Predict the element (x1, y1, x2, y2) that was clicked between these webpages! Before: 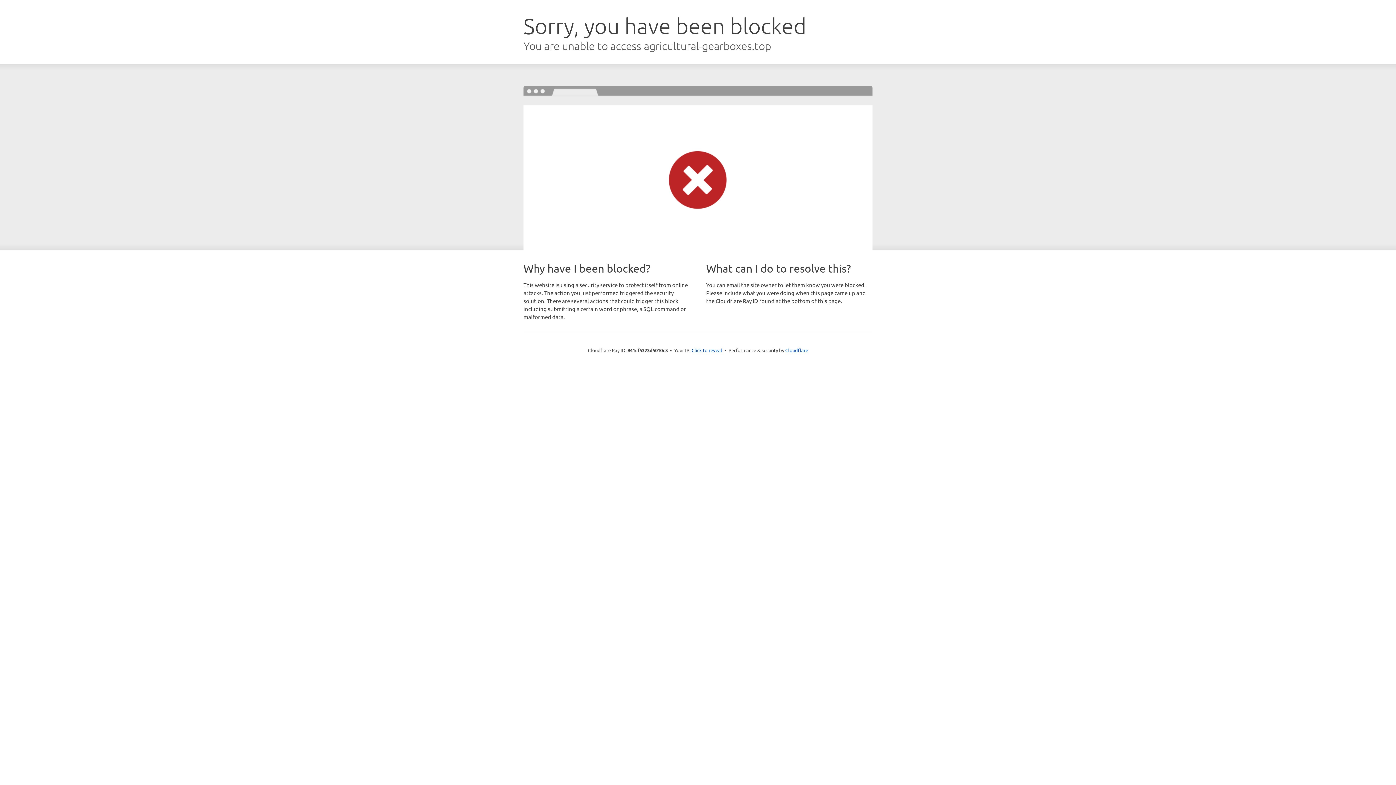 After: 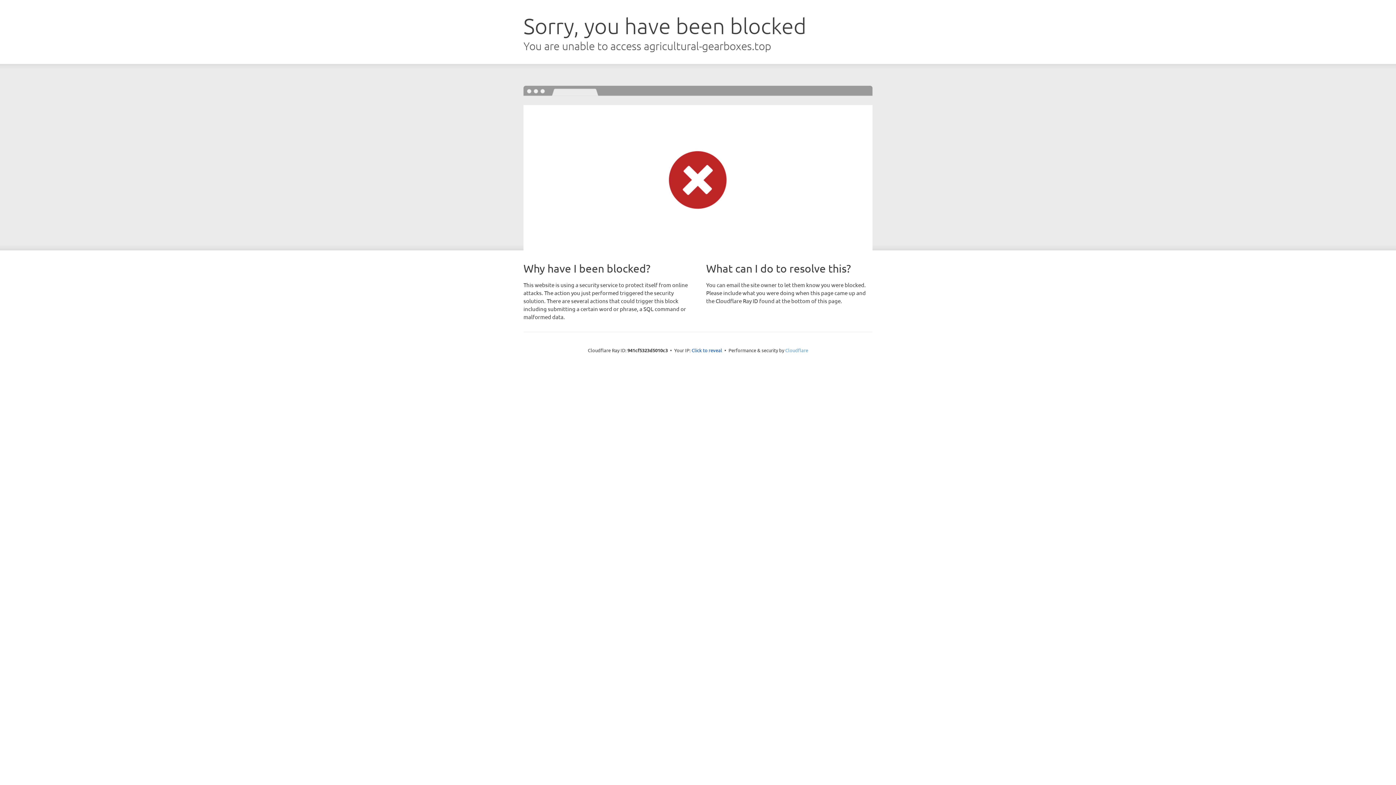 Action: label: Cloudflare bbox: (785, 347, 808, 353)